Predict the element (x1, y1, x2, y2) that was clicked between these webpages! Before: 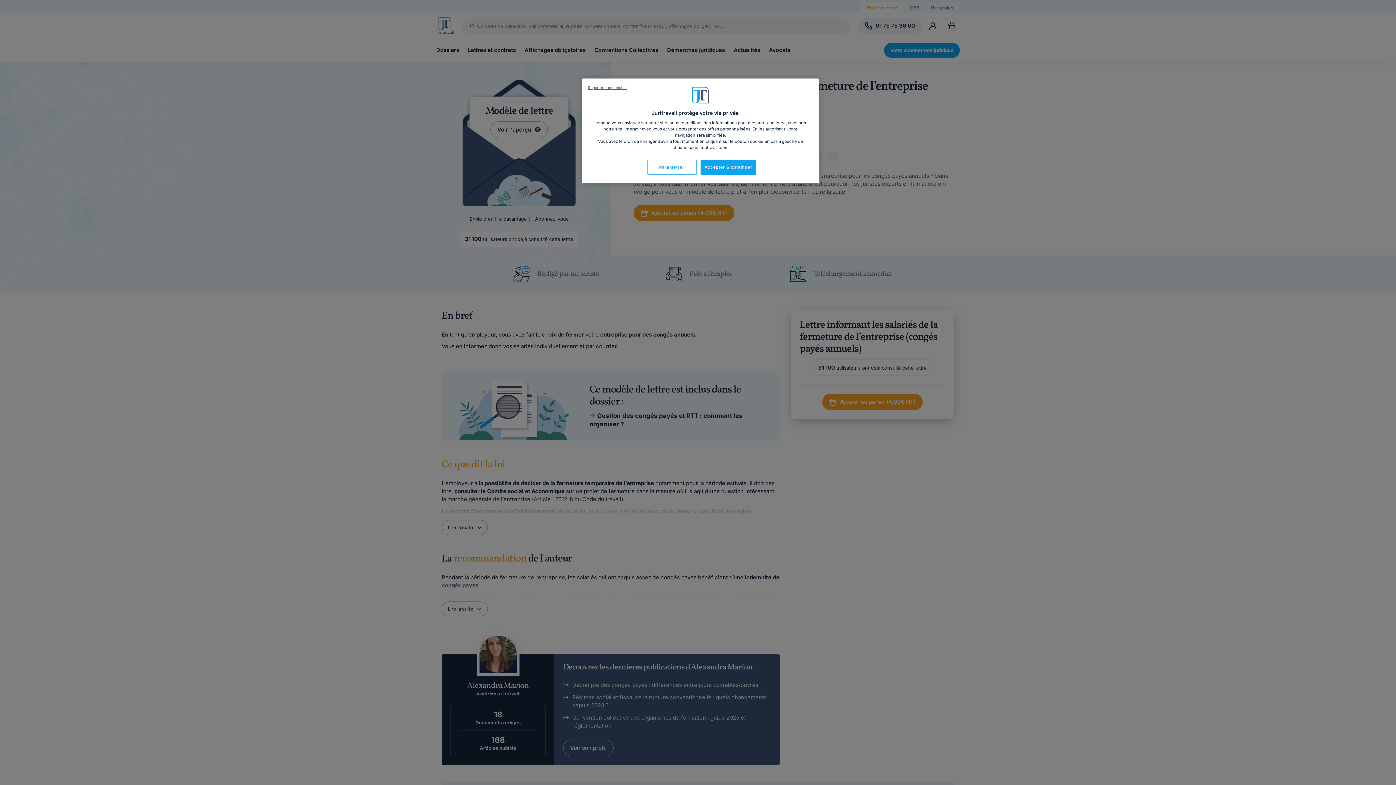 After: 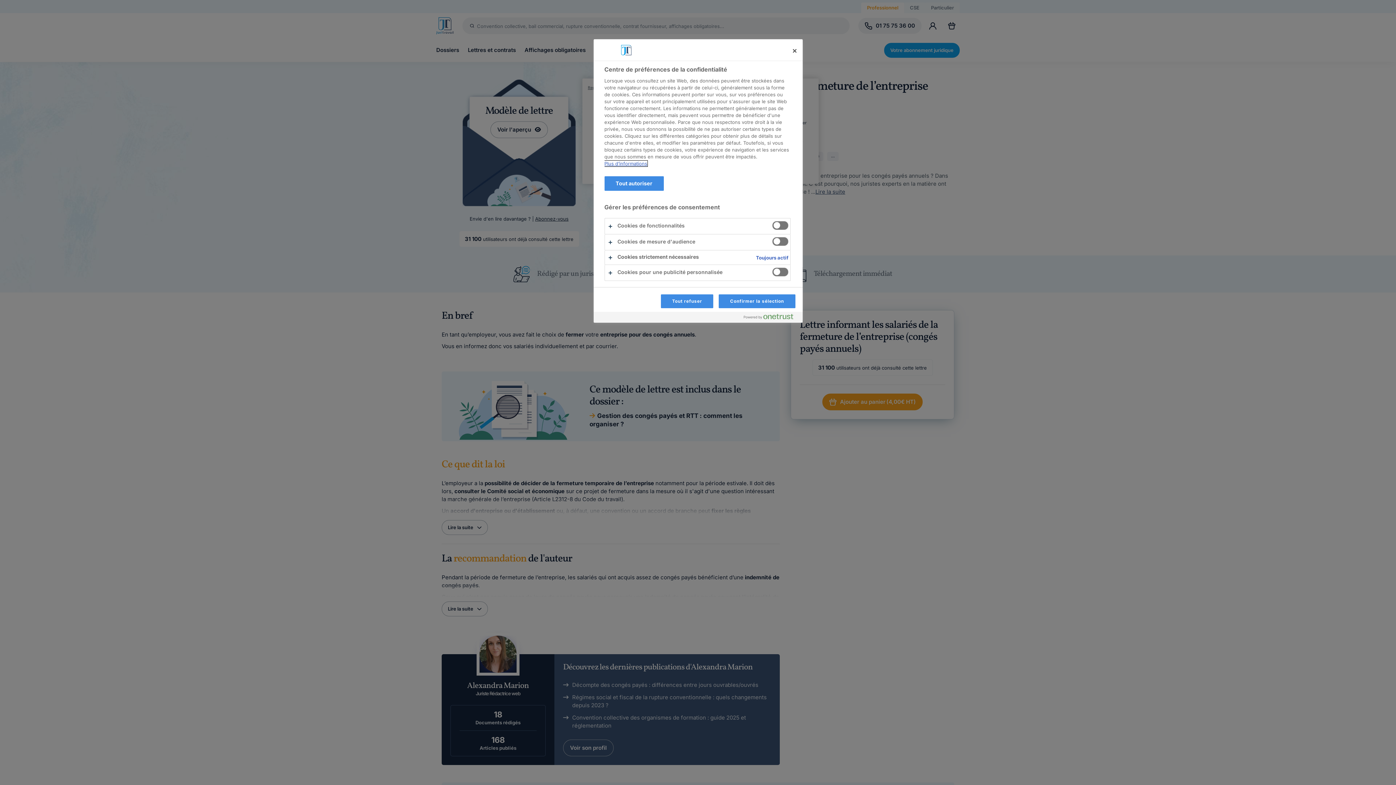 Action: label: Paramétrer bbox: (647, 160, 696, 174)